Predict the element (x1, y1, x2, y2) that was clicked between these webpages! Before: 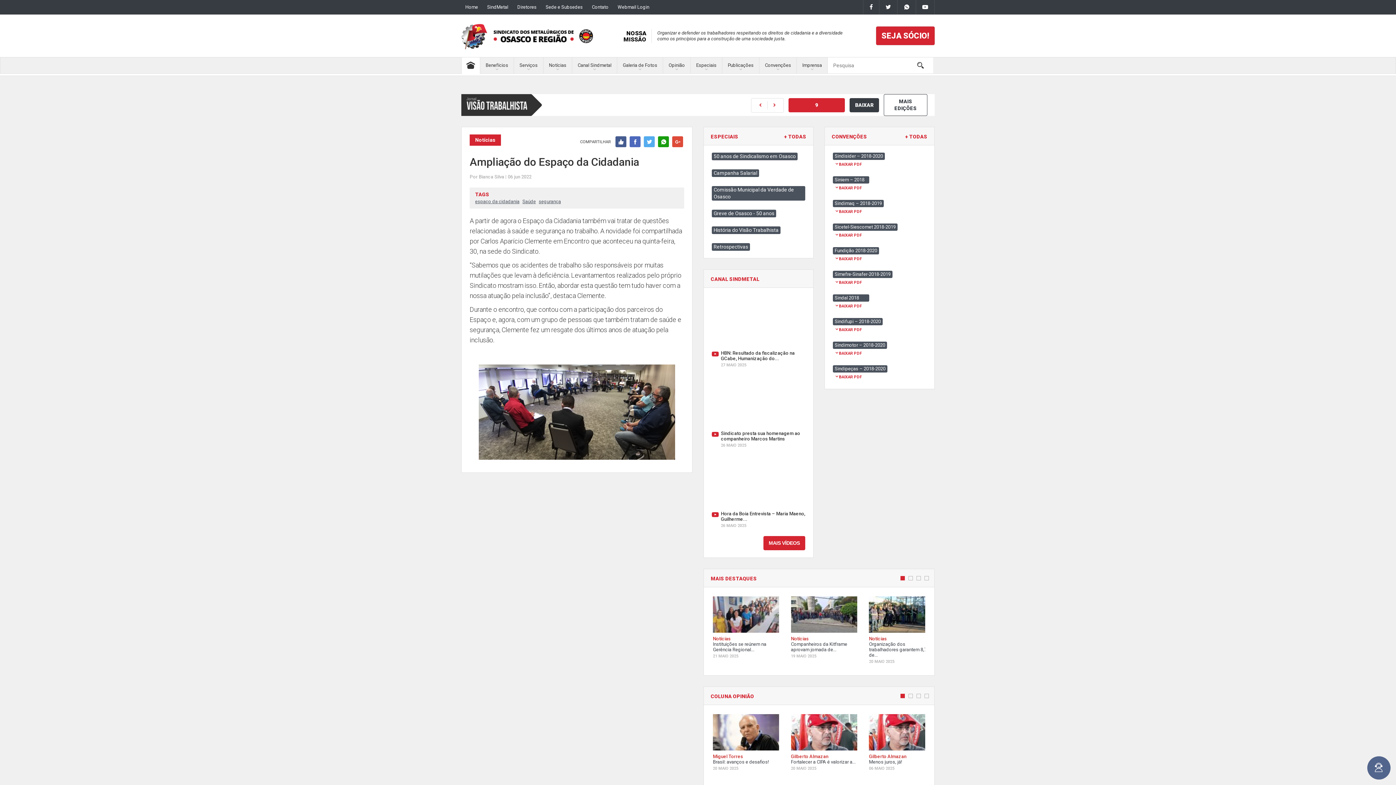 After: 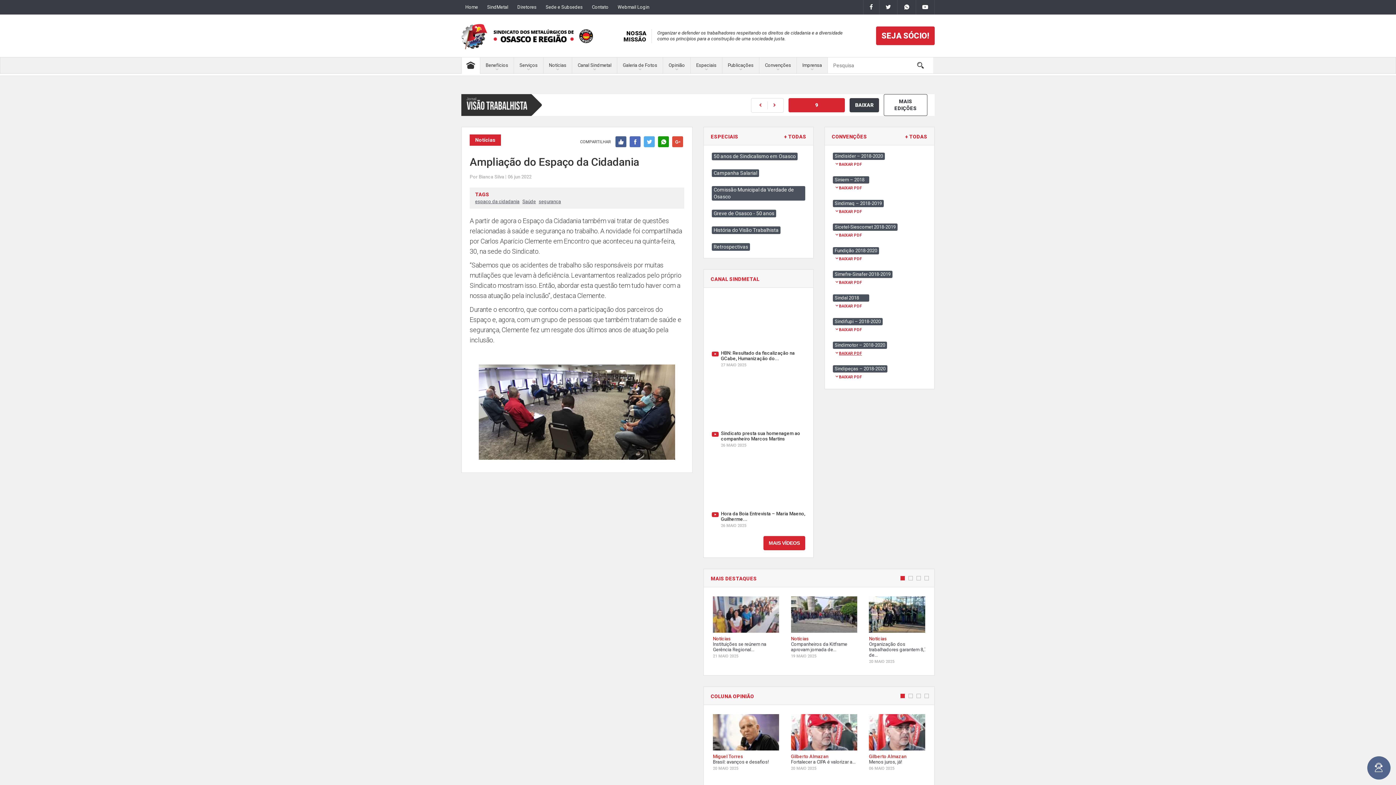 Action: bbox: (833, 350, 926, 356) label: BAIXAR PDF